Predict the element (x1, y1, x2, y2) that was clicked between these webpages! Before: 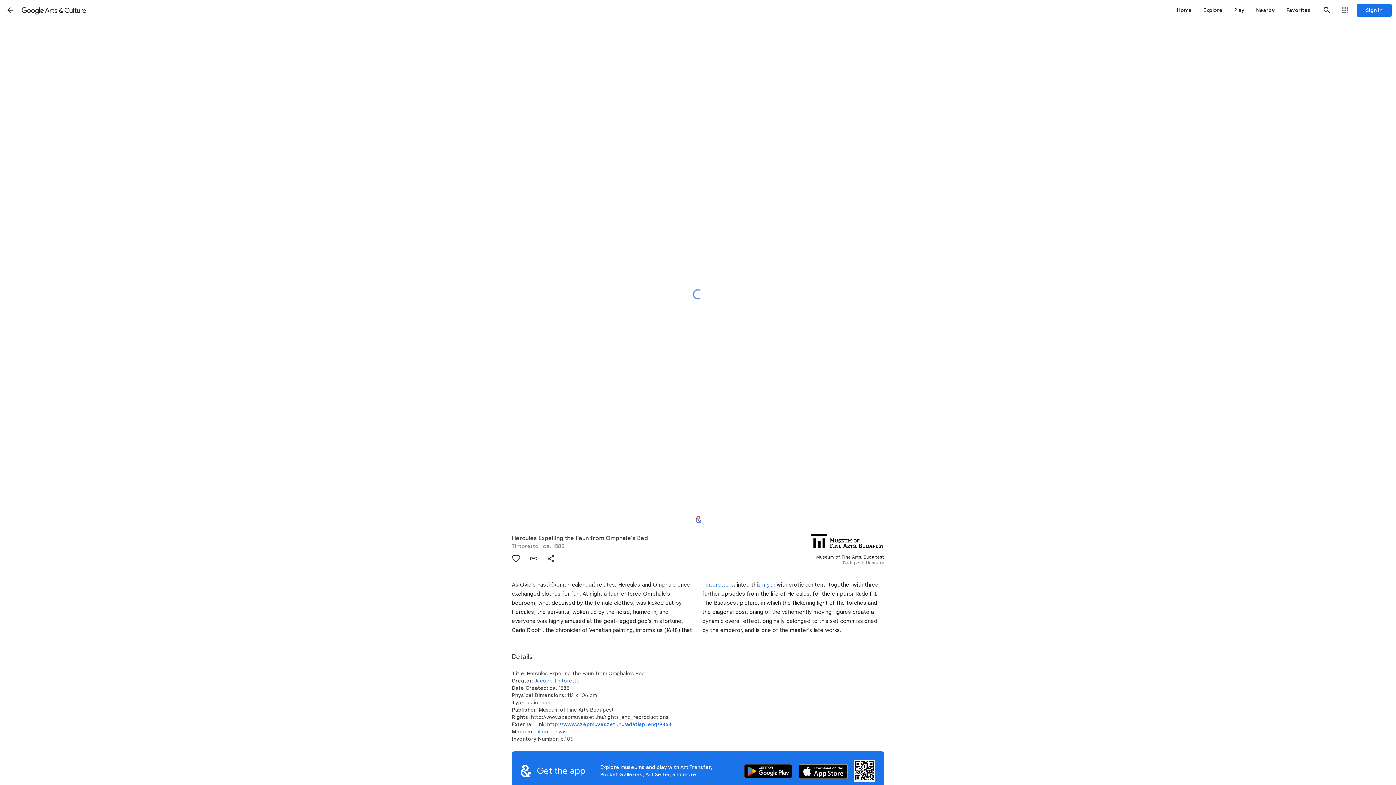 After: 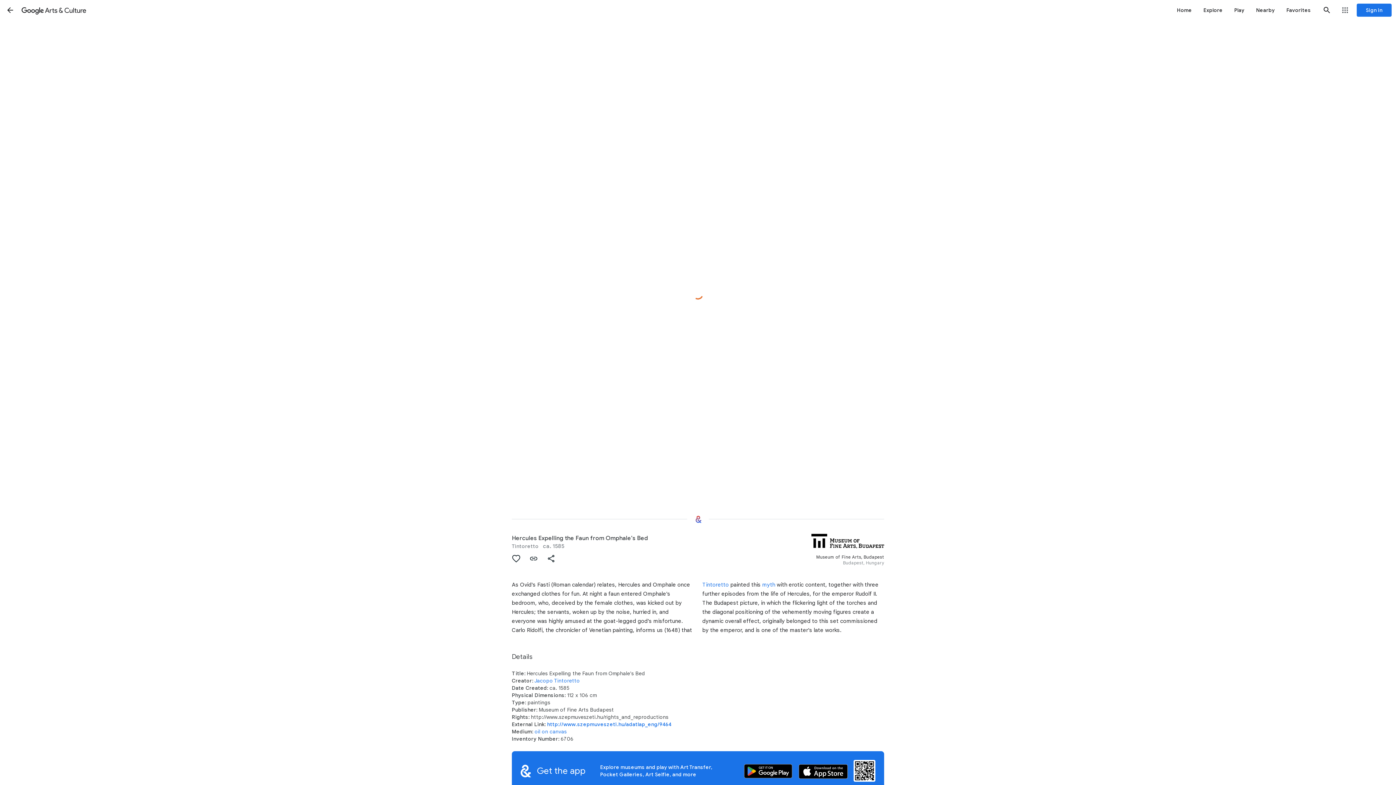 Action: bbox: (542, 550, 560, 567) label: Share "Hercules Expelling the Faun from Omphale's Bed"